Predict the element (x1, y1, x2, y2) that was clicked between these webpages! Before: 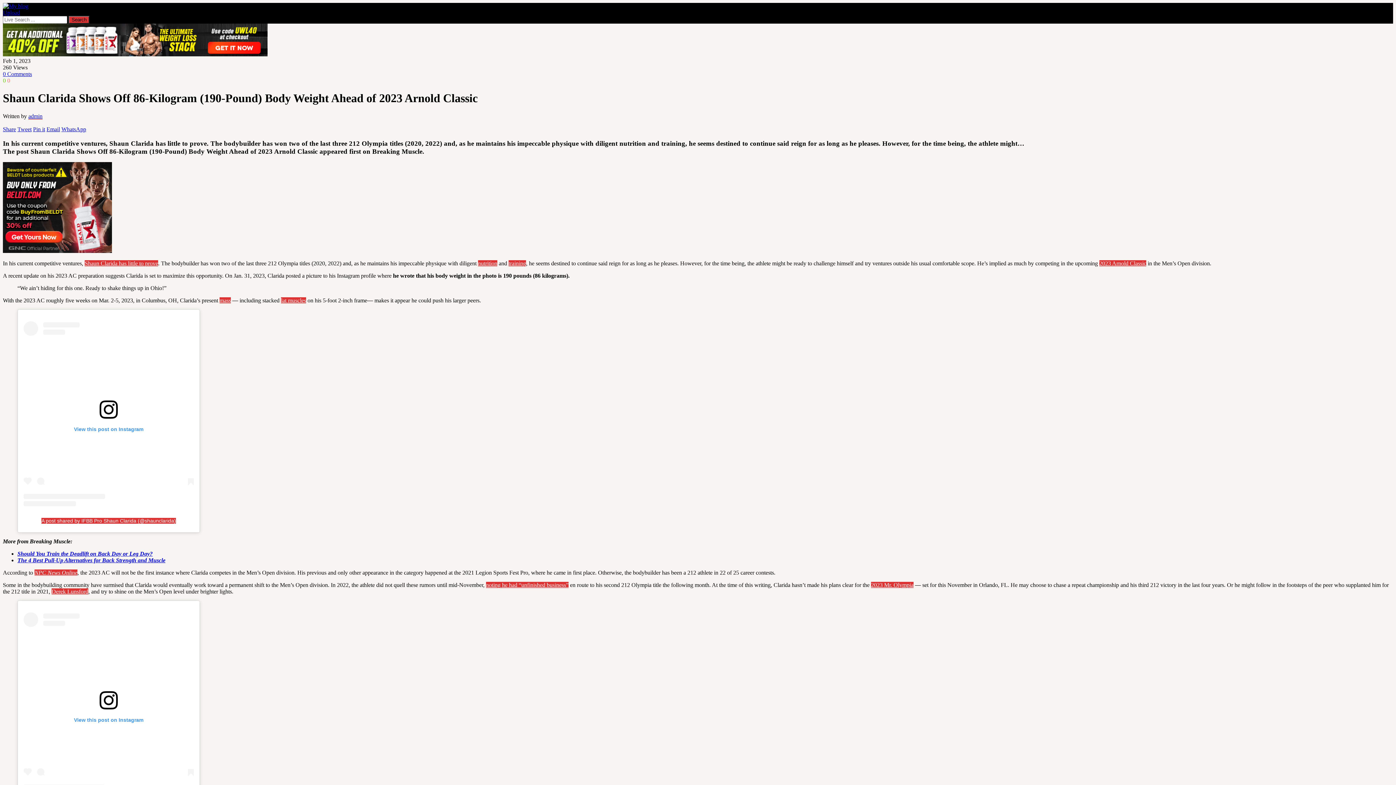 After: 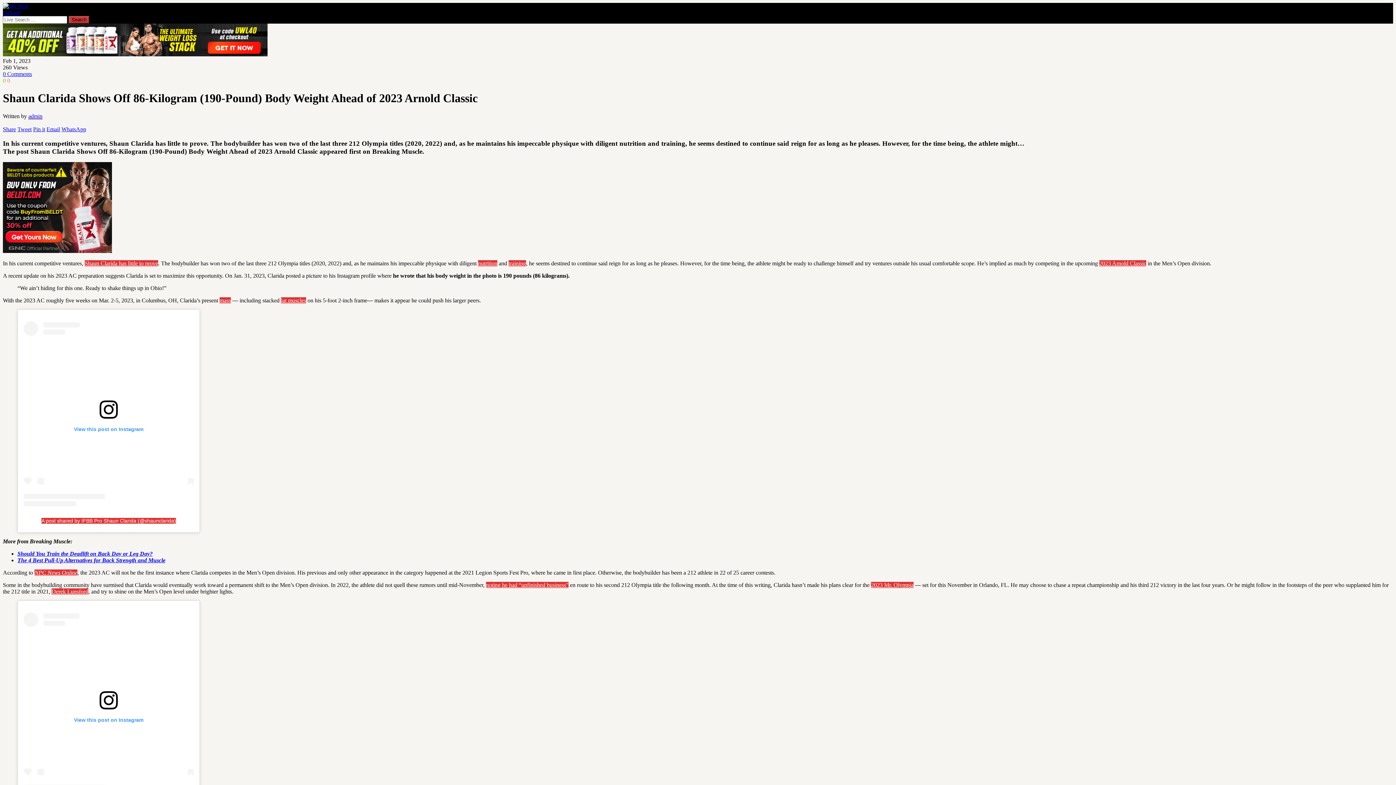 Action: label: mass bbox: (219, 297, 230, 303)